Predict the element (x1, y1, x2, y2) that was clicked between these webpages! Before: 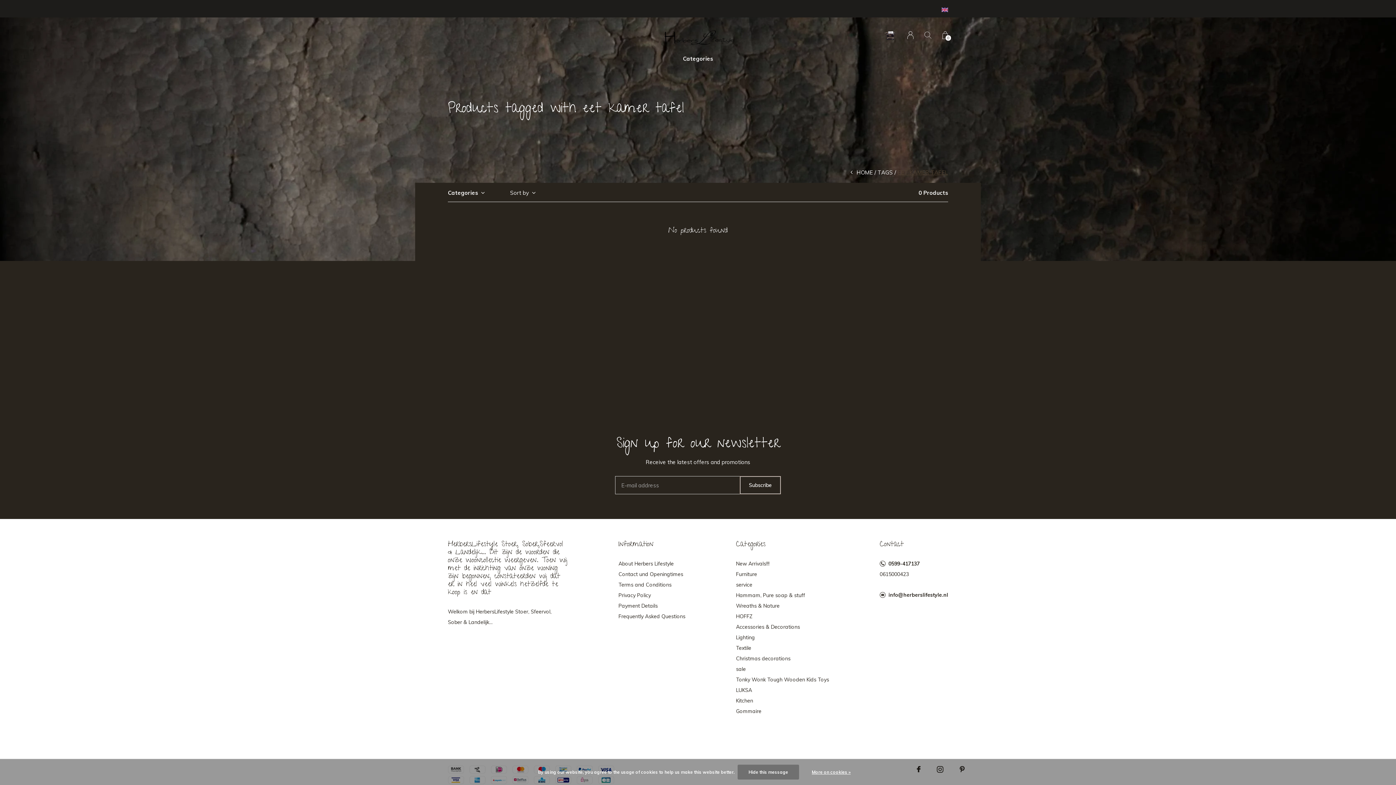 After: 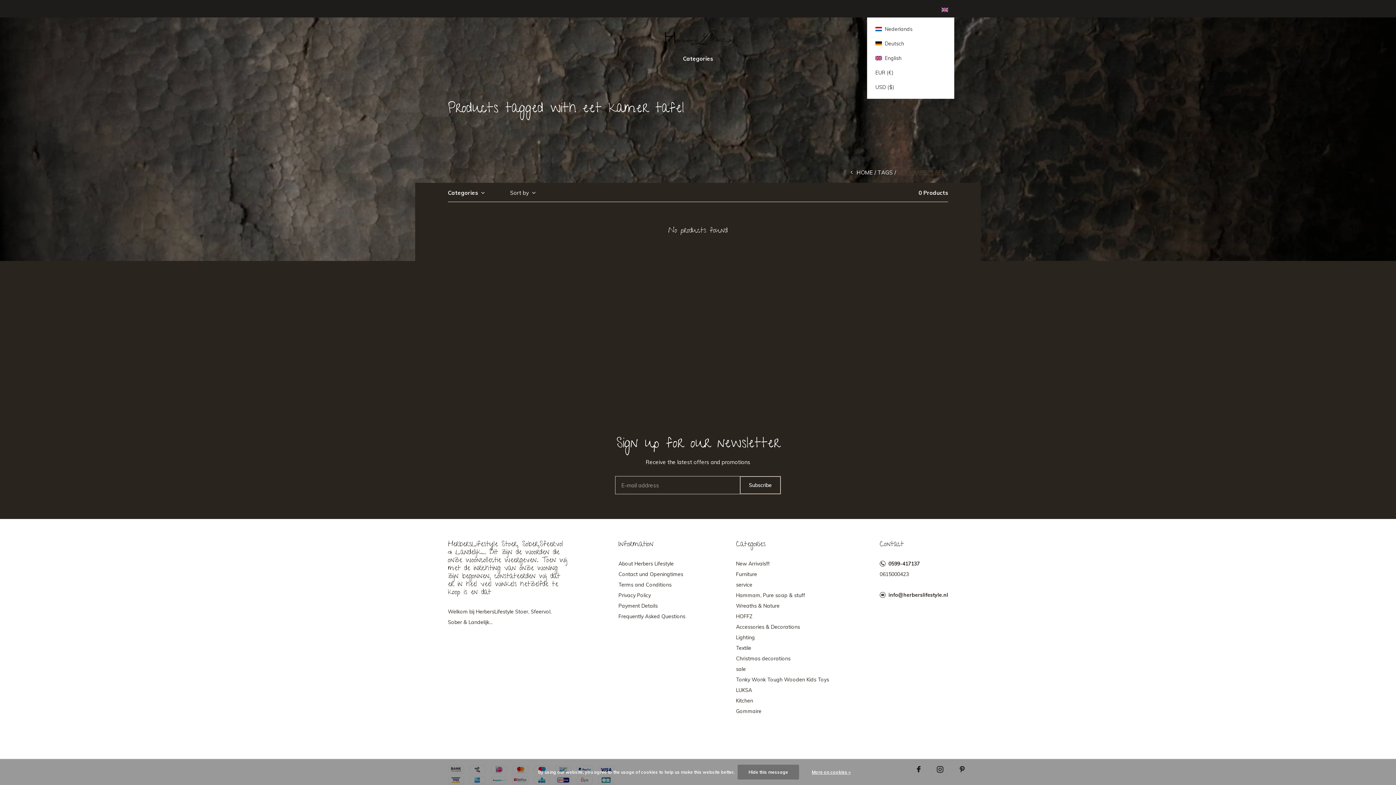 Action: bbox: (941, 4, 948, 13) label: Language